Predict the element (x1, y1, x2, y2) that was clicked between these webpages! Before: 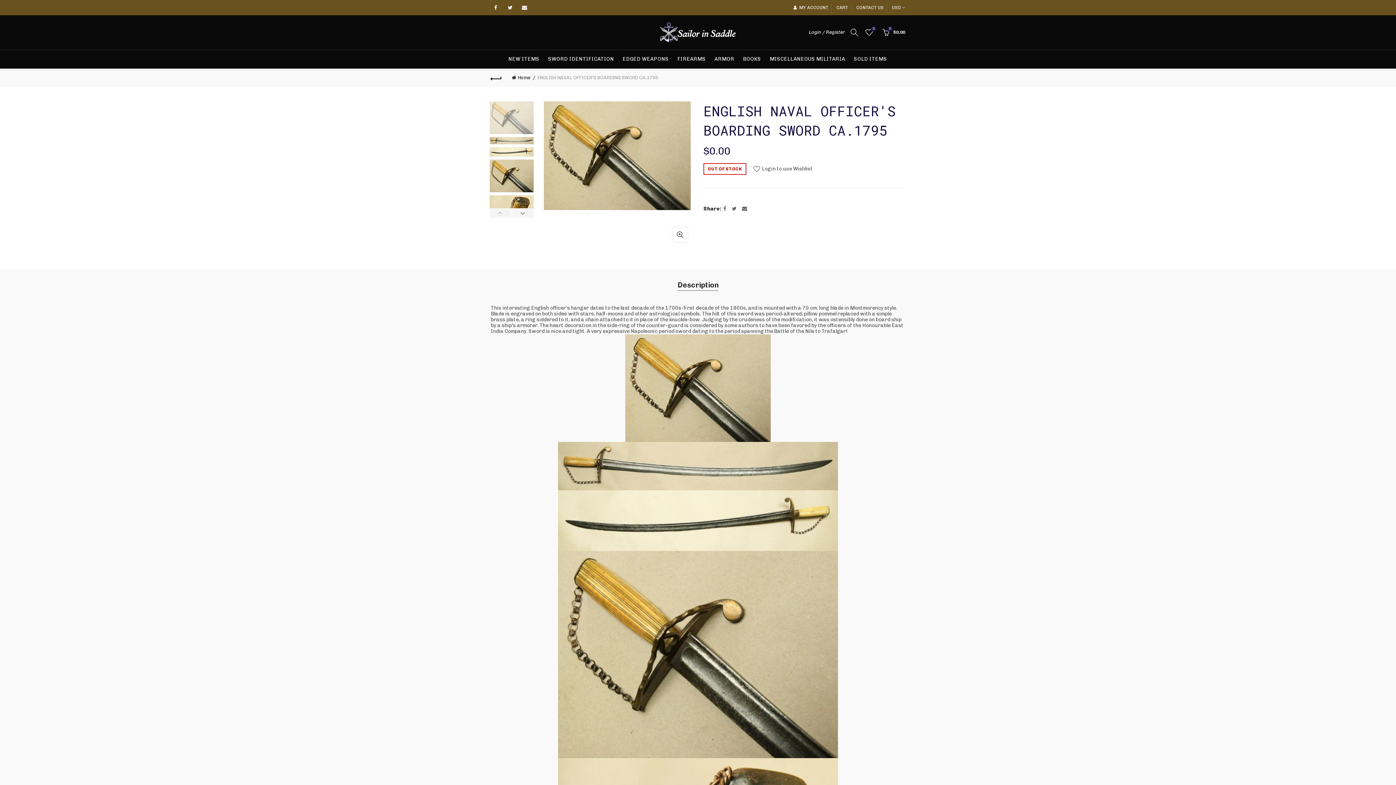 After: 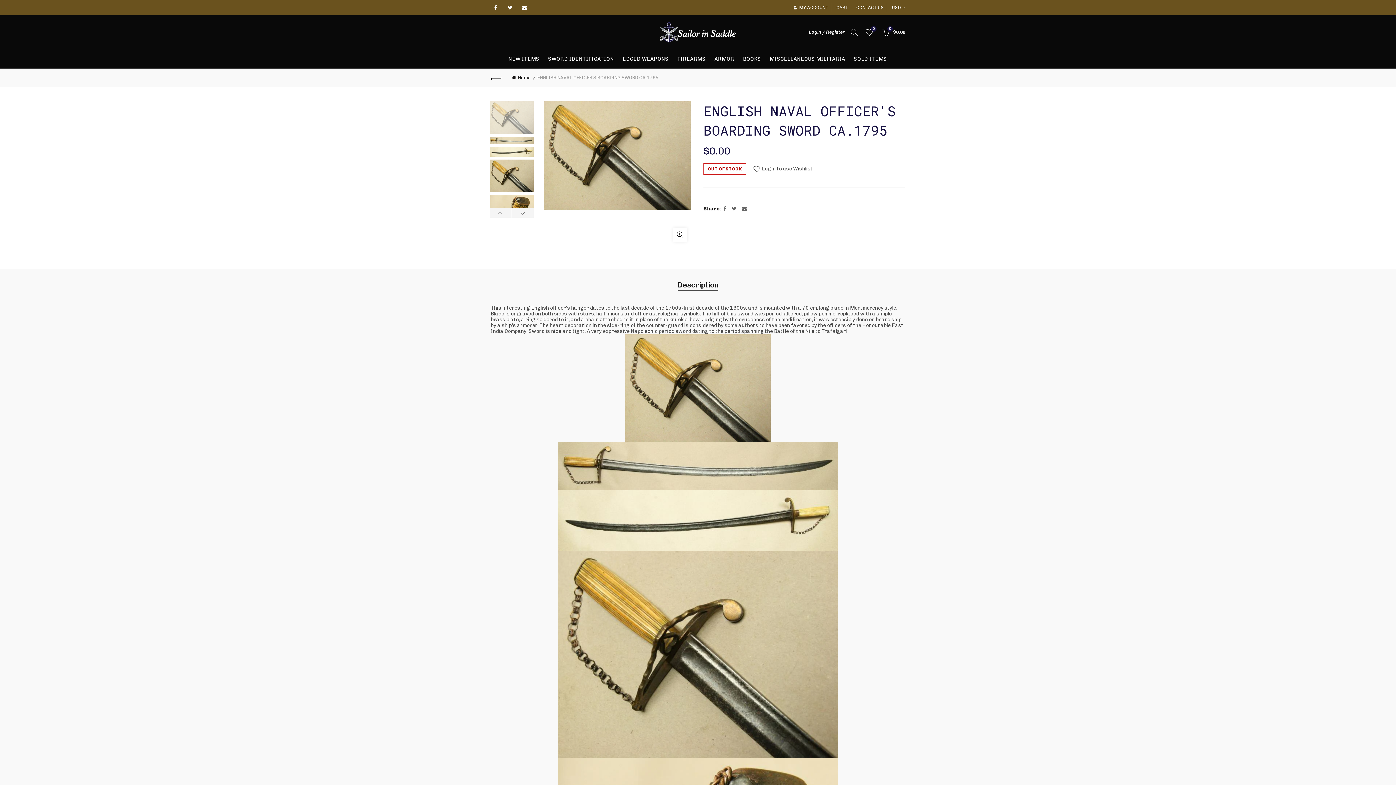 Action: bbox: (544, 101, 691, 210)